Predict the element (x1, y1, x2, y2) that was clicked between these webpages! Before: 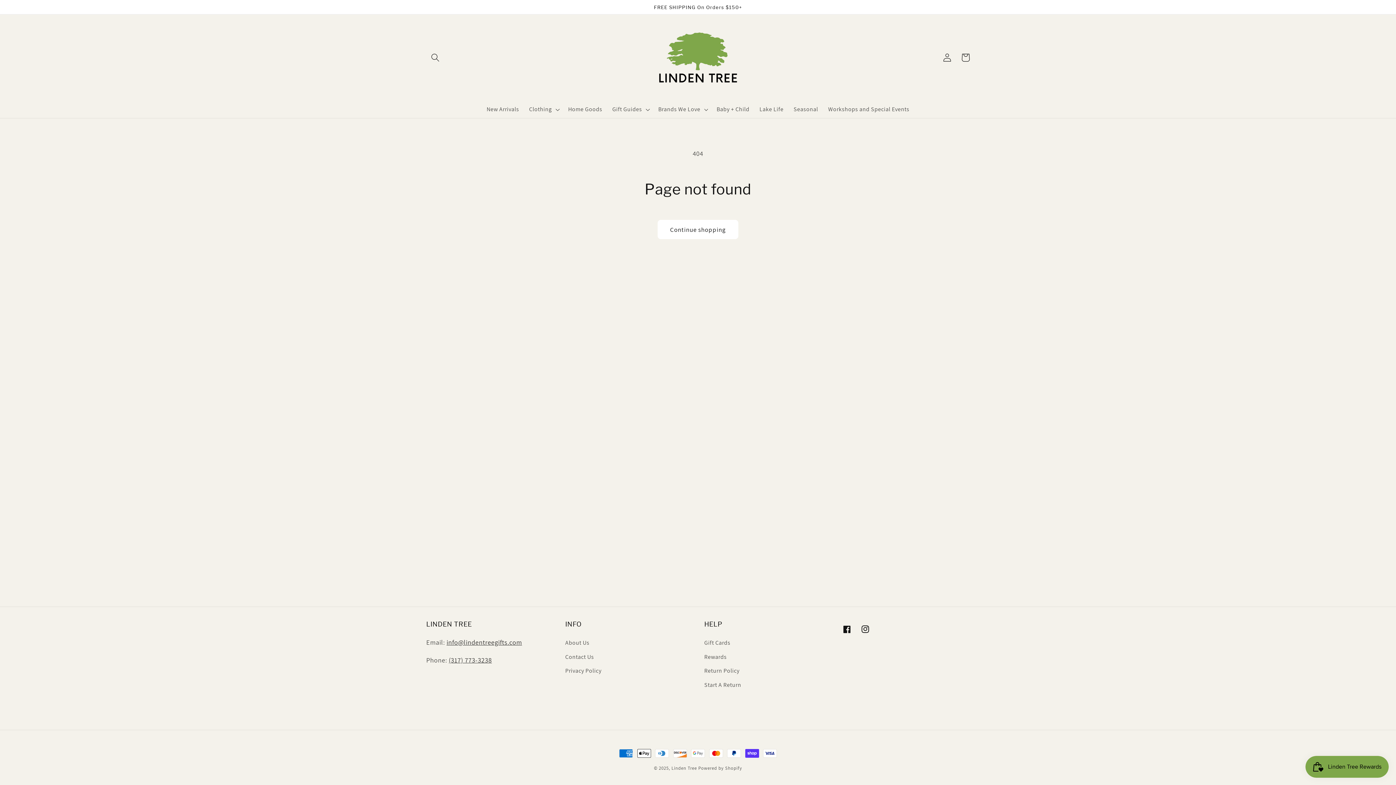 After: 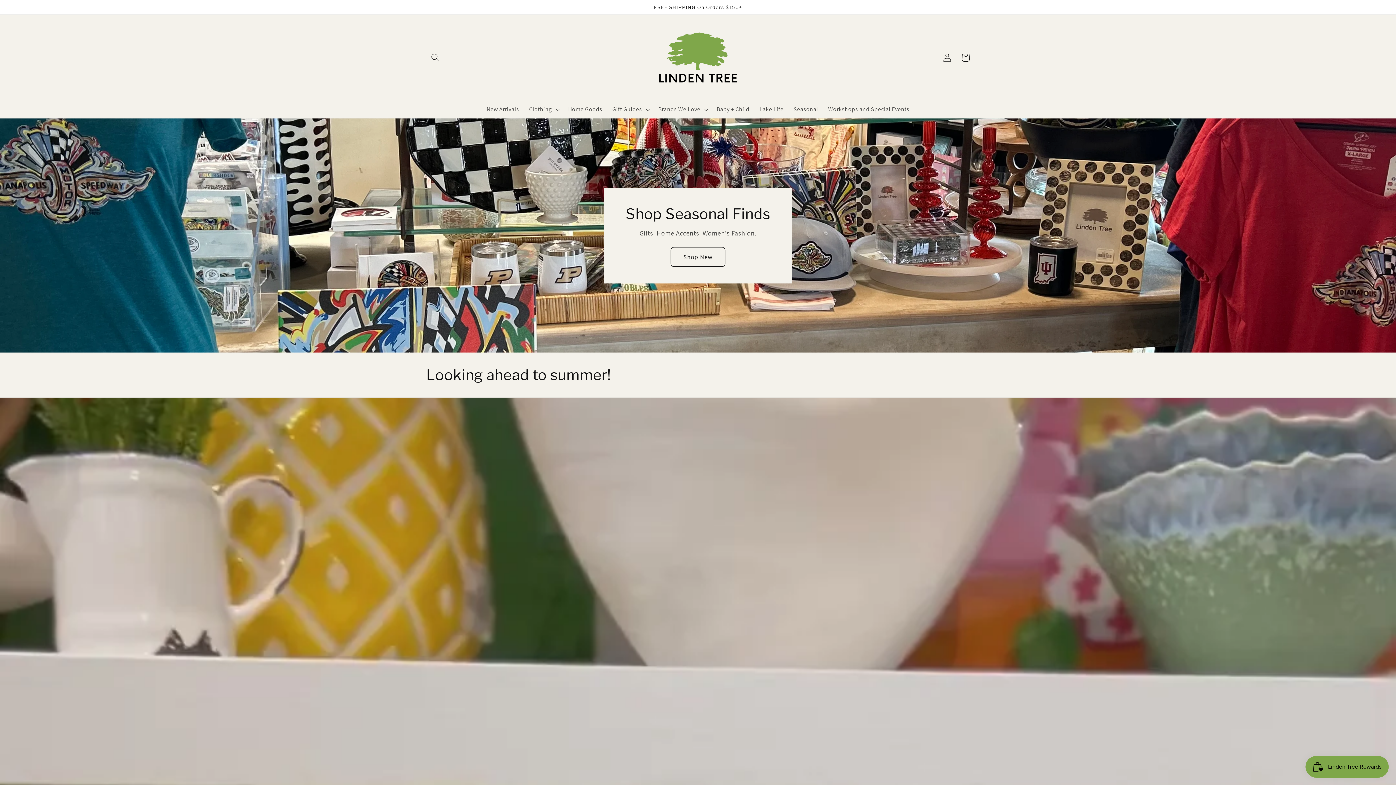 Action: bbox: (671, 765, 697, 771) label: Linden Tree